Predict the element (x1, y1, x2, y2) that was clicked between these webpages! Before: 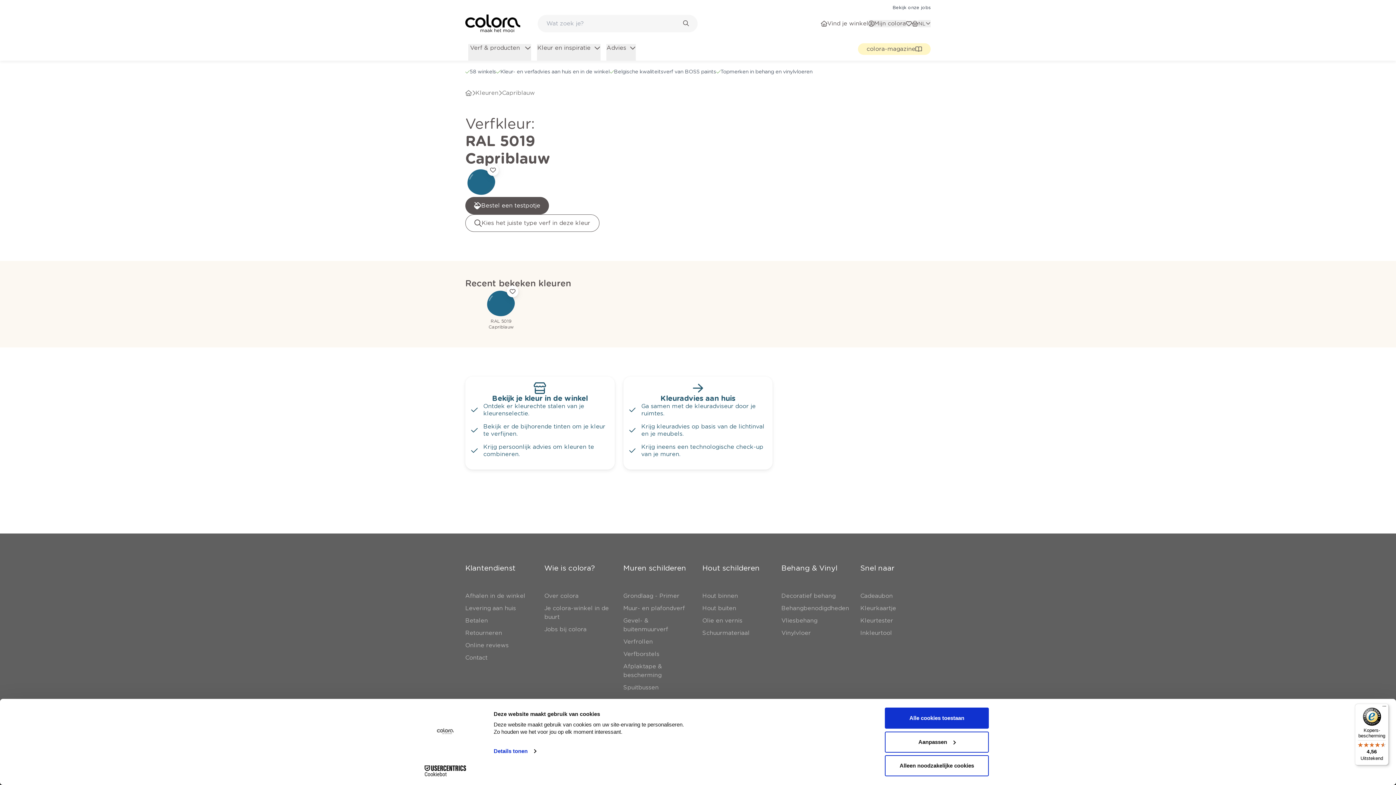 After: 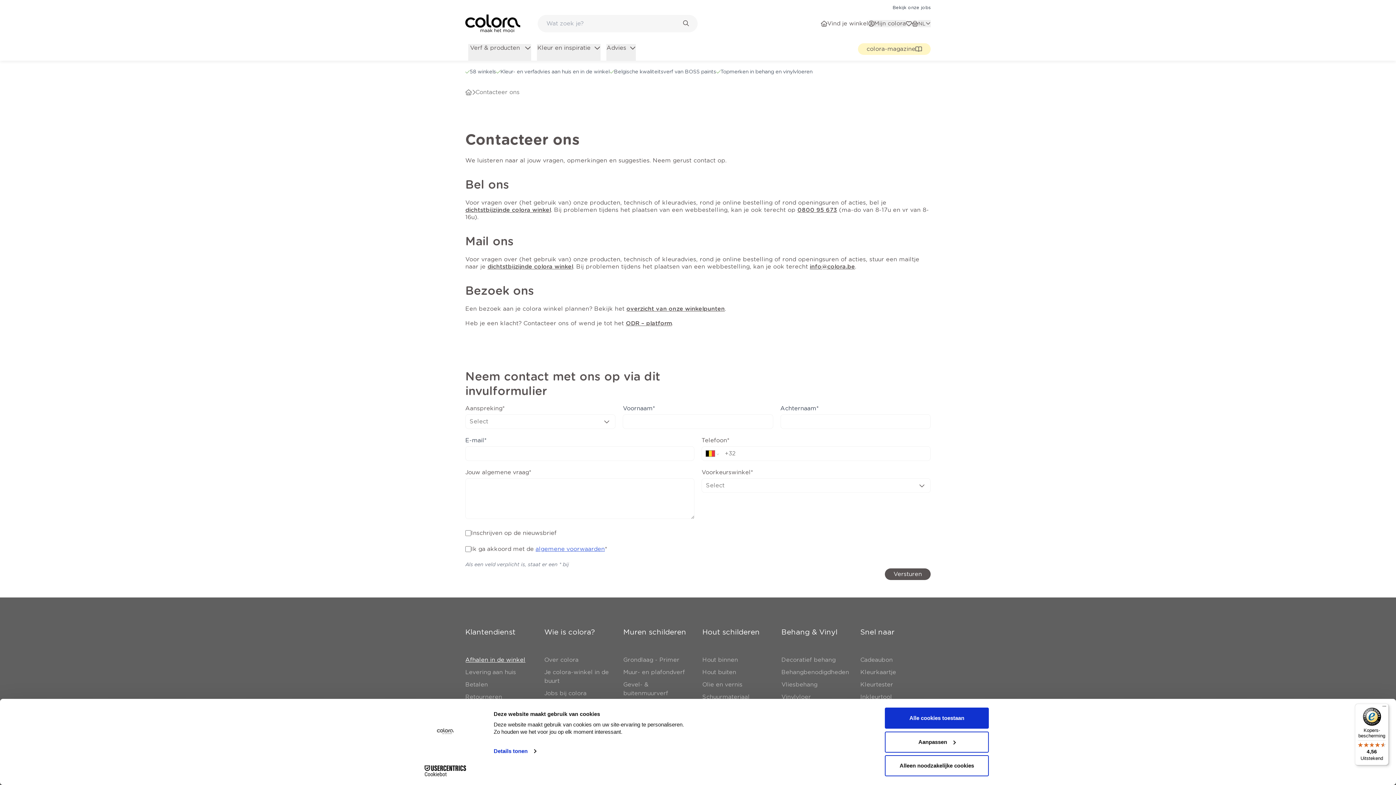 Action: label: link-to-/contact bbox: (465, 653, 487, 662)